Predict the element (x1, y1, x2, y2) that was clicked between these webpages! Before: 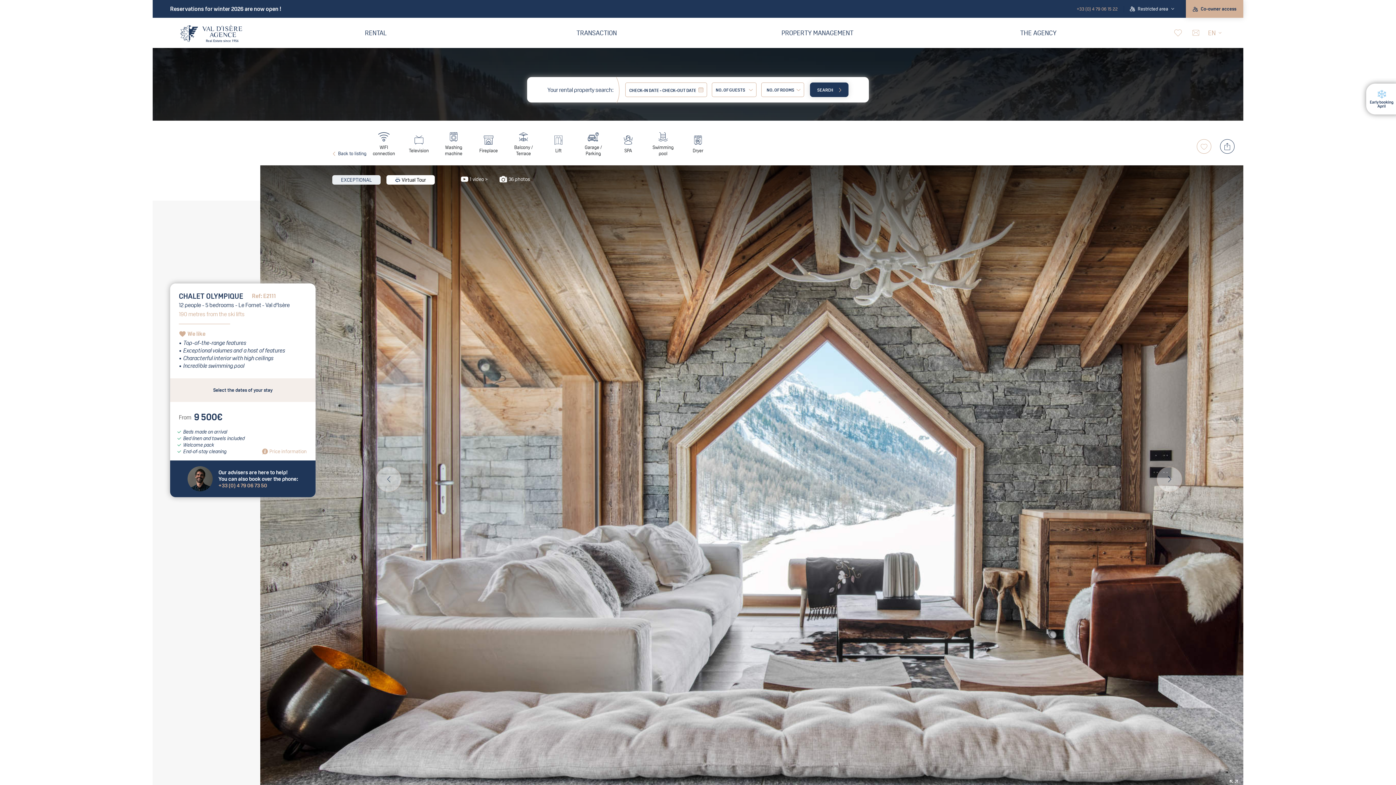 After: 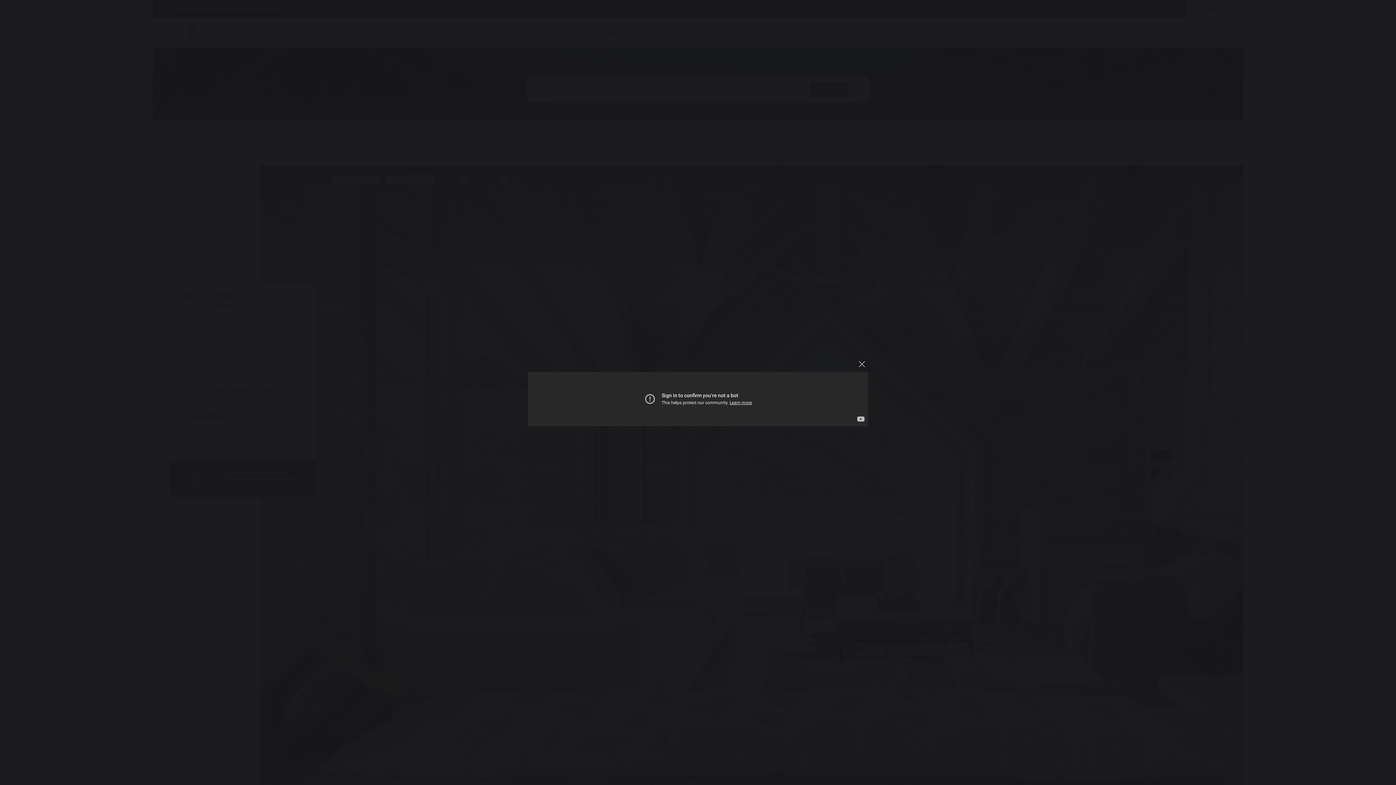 Action: label: 1 video > bbox: (461, 174, 488, 184)